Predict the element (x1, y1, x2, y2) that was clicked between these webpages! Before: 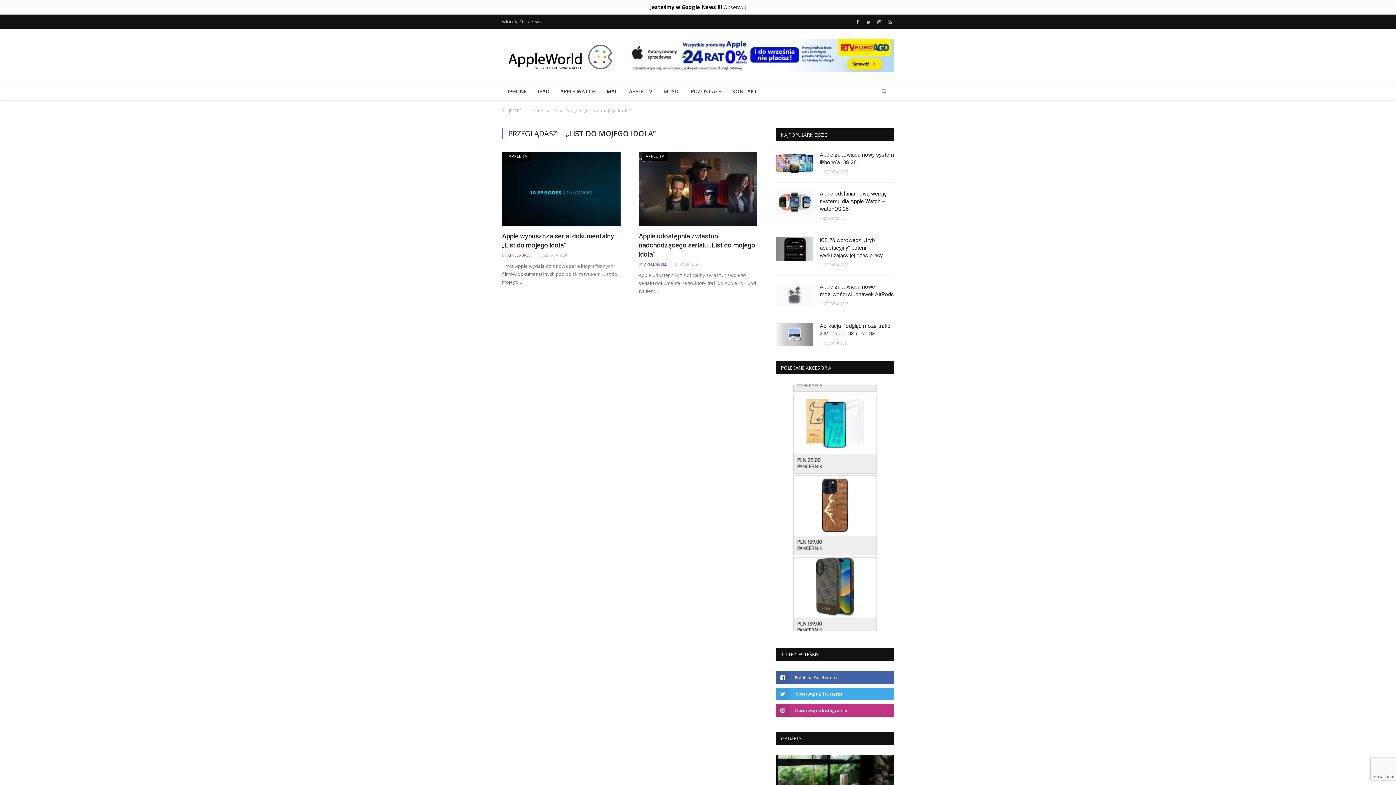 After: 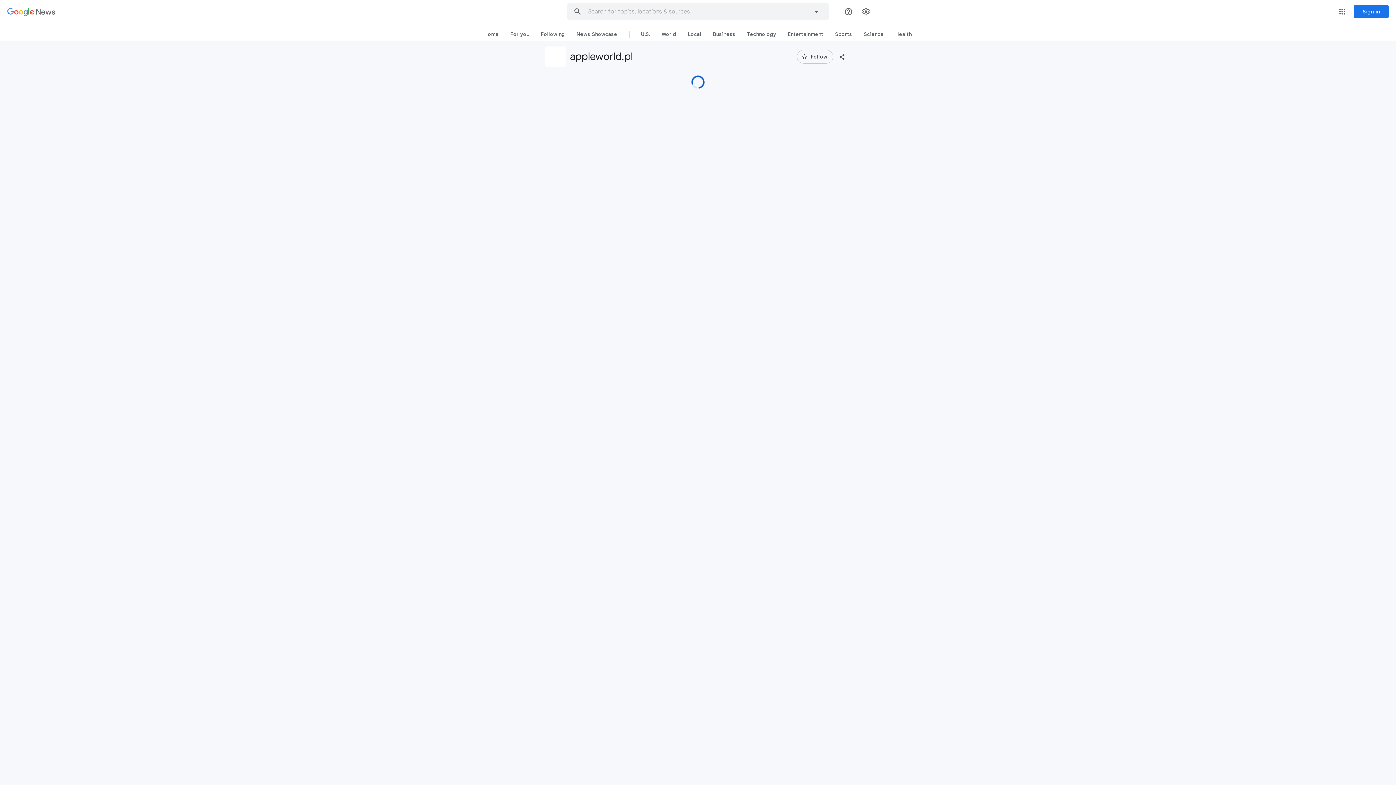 Action: label: Obserwuj bbox: (723, 3, 746, 10)